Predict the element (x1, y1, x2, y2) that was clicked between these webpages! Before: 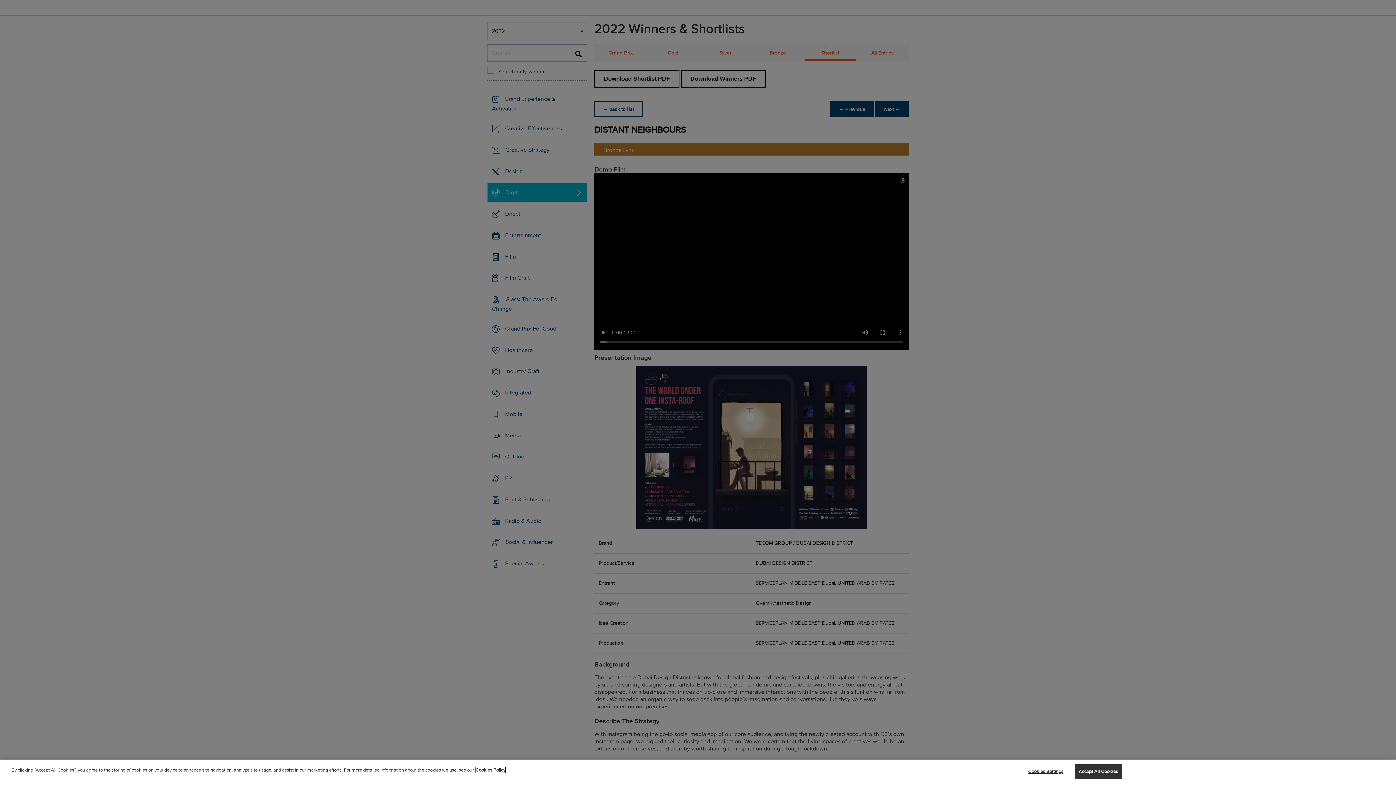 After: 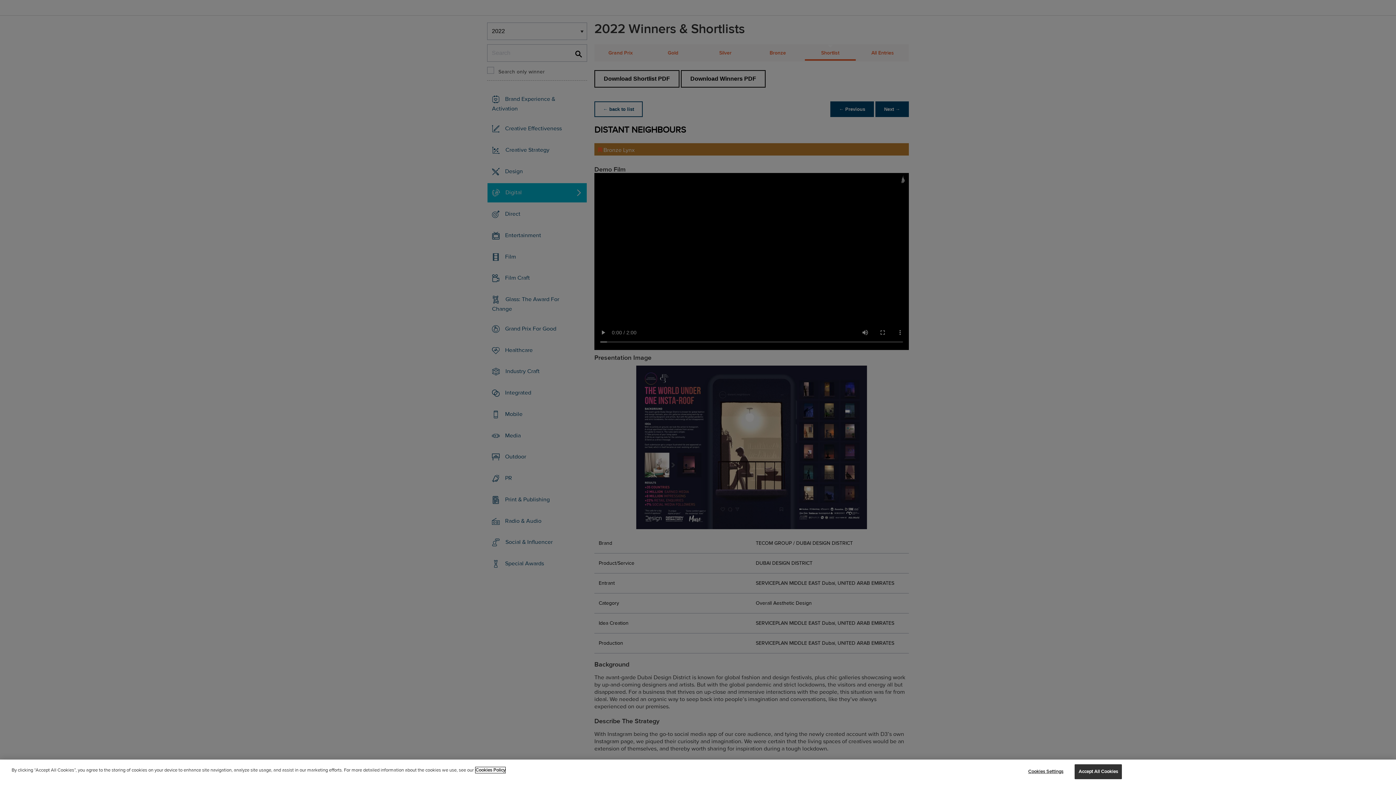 Action: bbox: (475, 775, 505, 781) label: More information about your privacy, opens in a new tab